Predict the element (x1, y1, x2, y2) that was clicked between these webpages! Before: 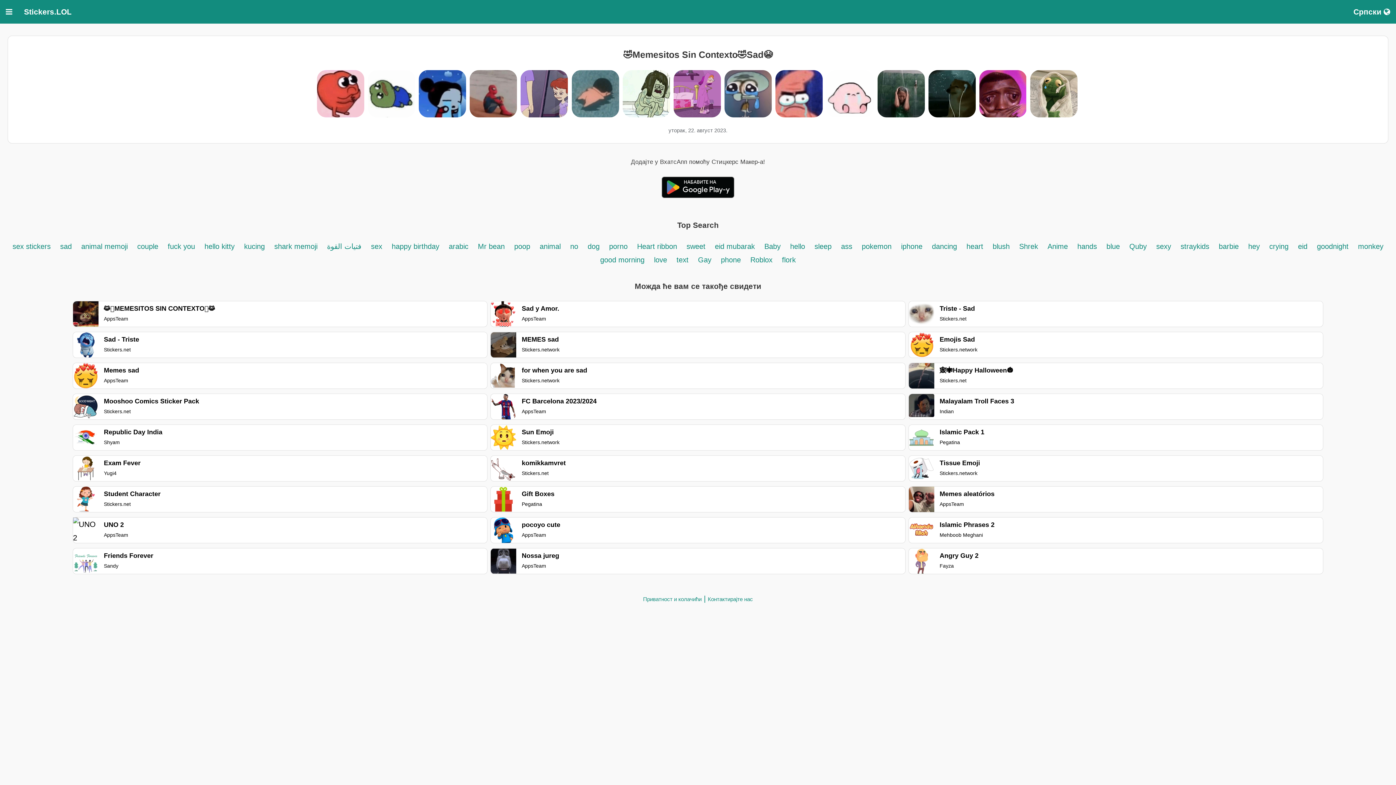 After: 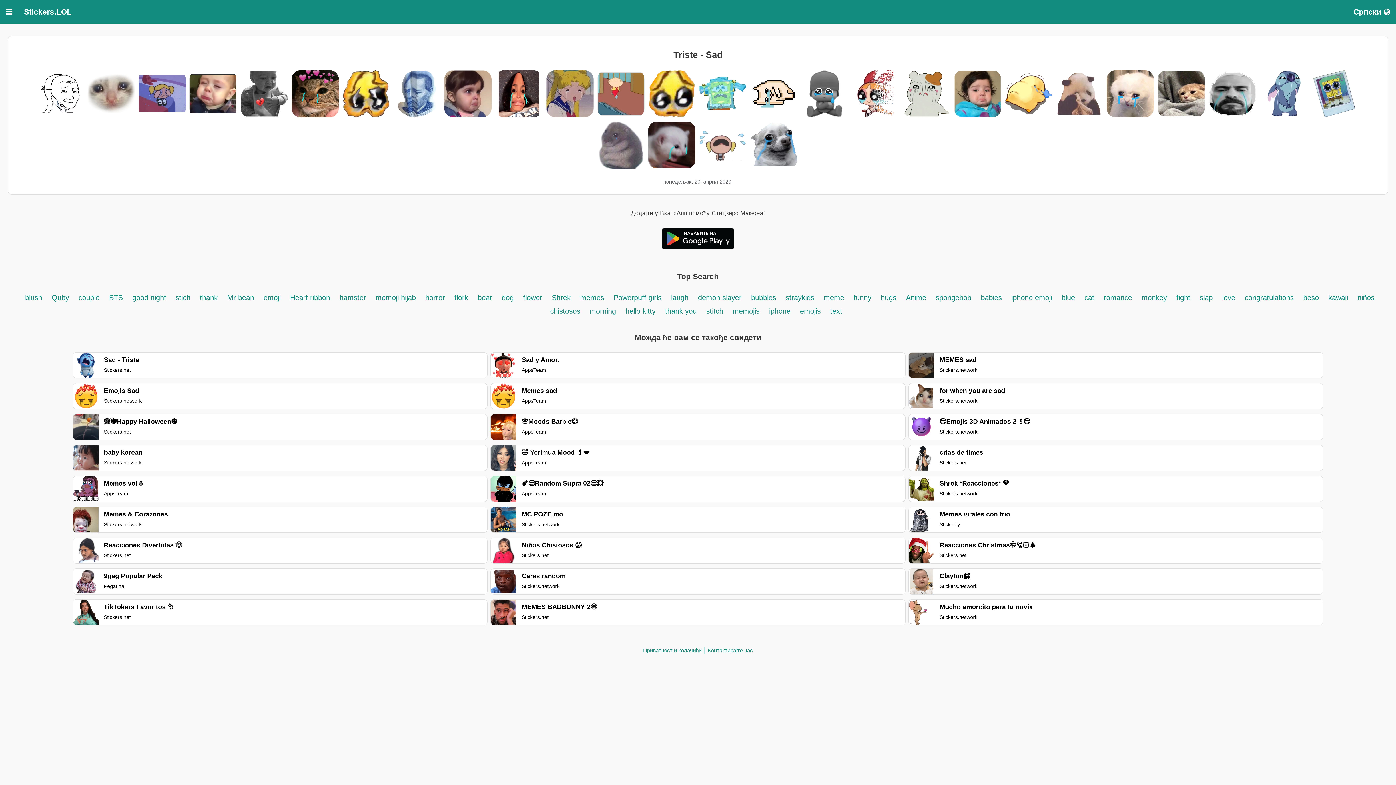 Action: label: Triste - Sad

Stickers.net bbox: (909, 301, 1323, 326)